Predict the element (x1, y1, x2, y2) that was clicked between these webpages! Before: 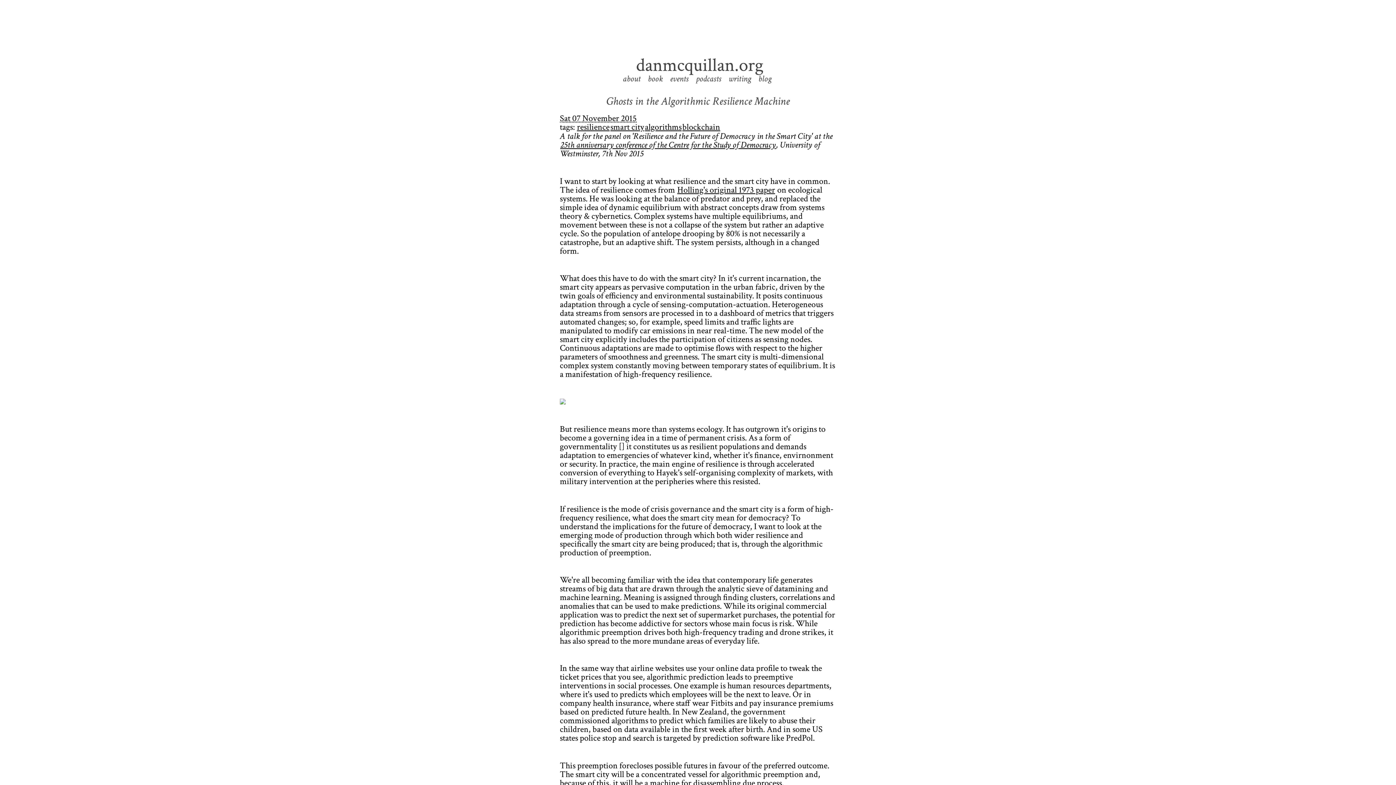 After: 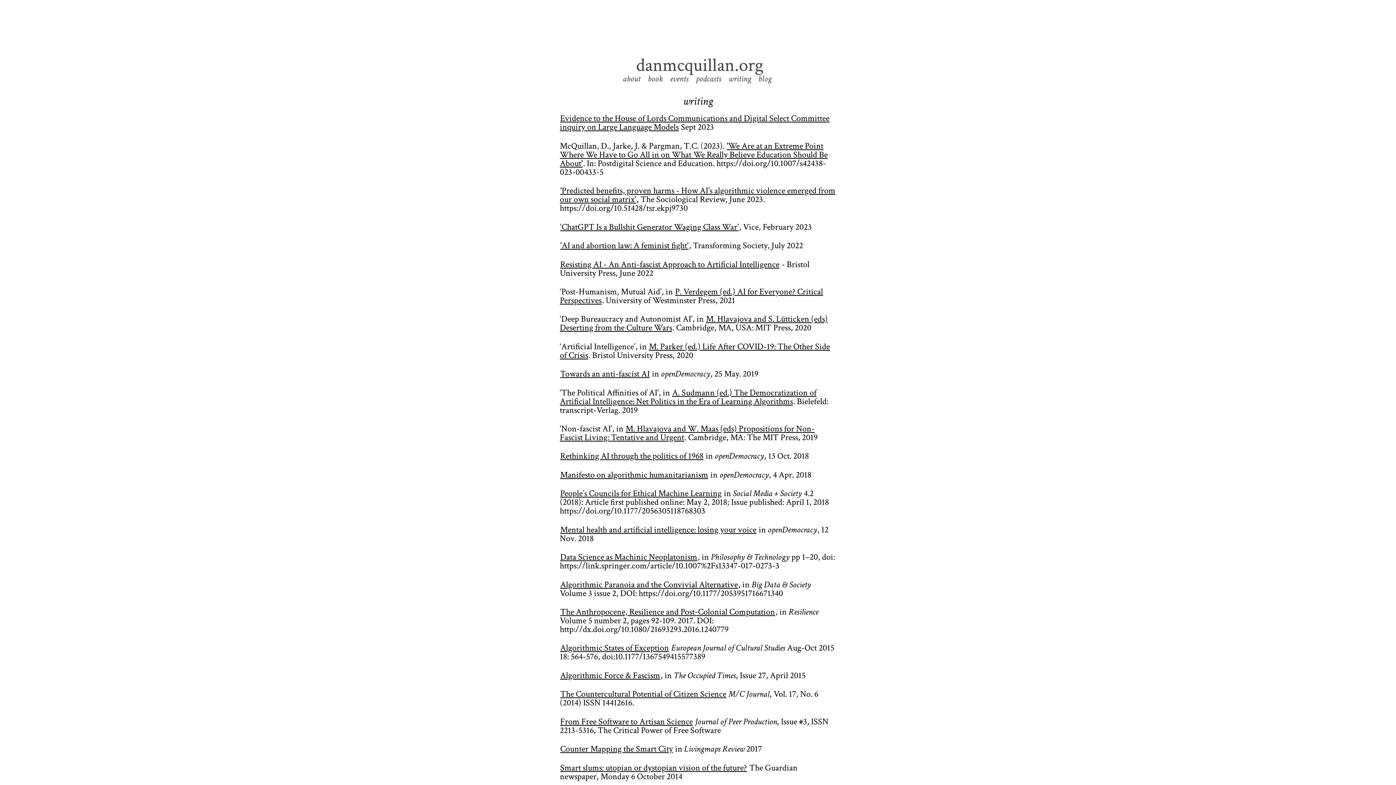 Action: bbox: (726, 72, 753, 85) label: writing